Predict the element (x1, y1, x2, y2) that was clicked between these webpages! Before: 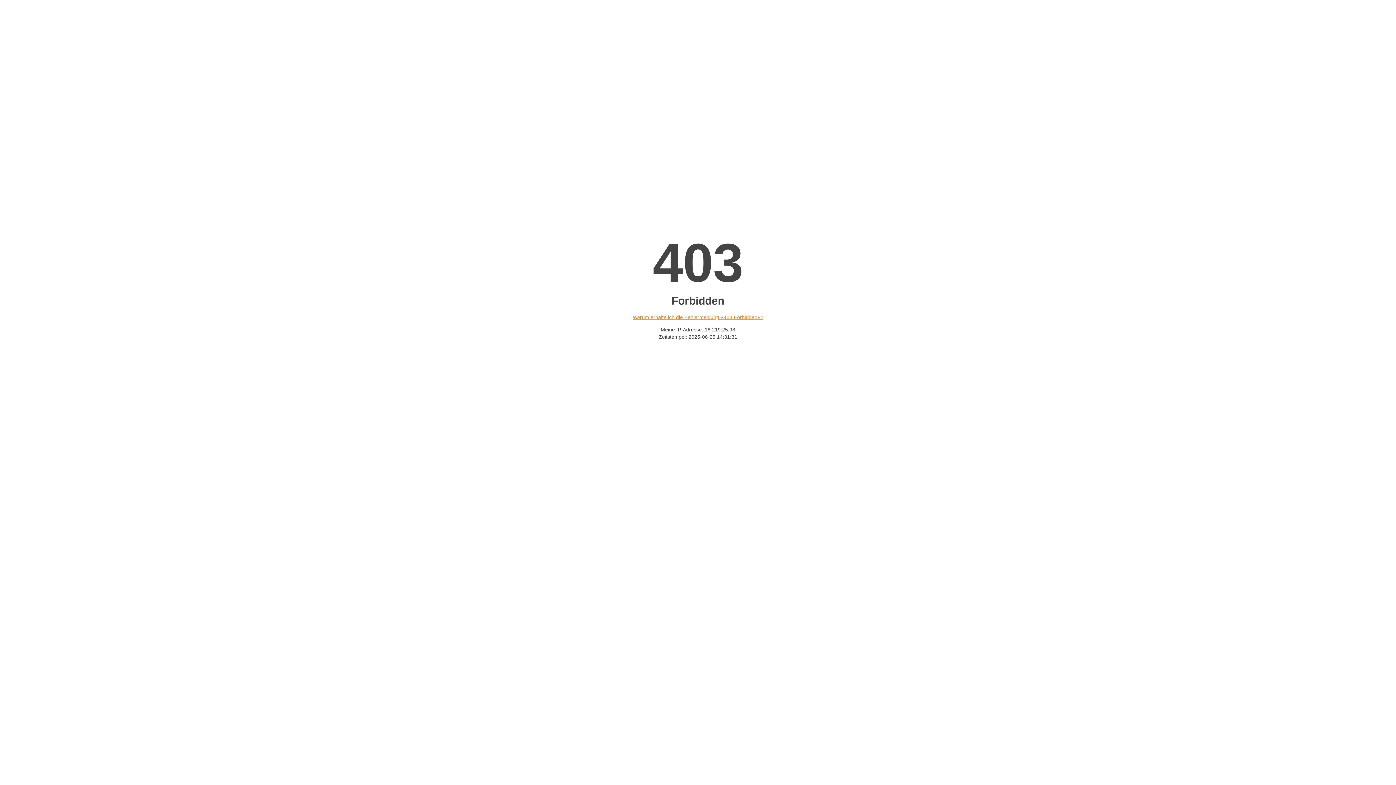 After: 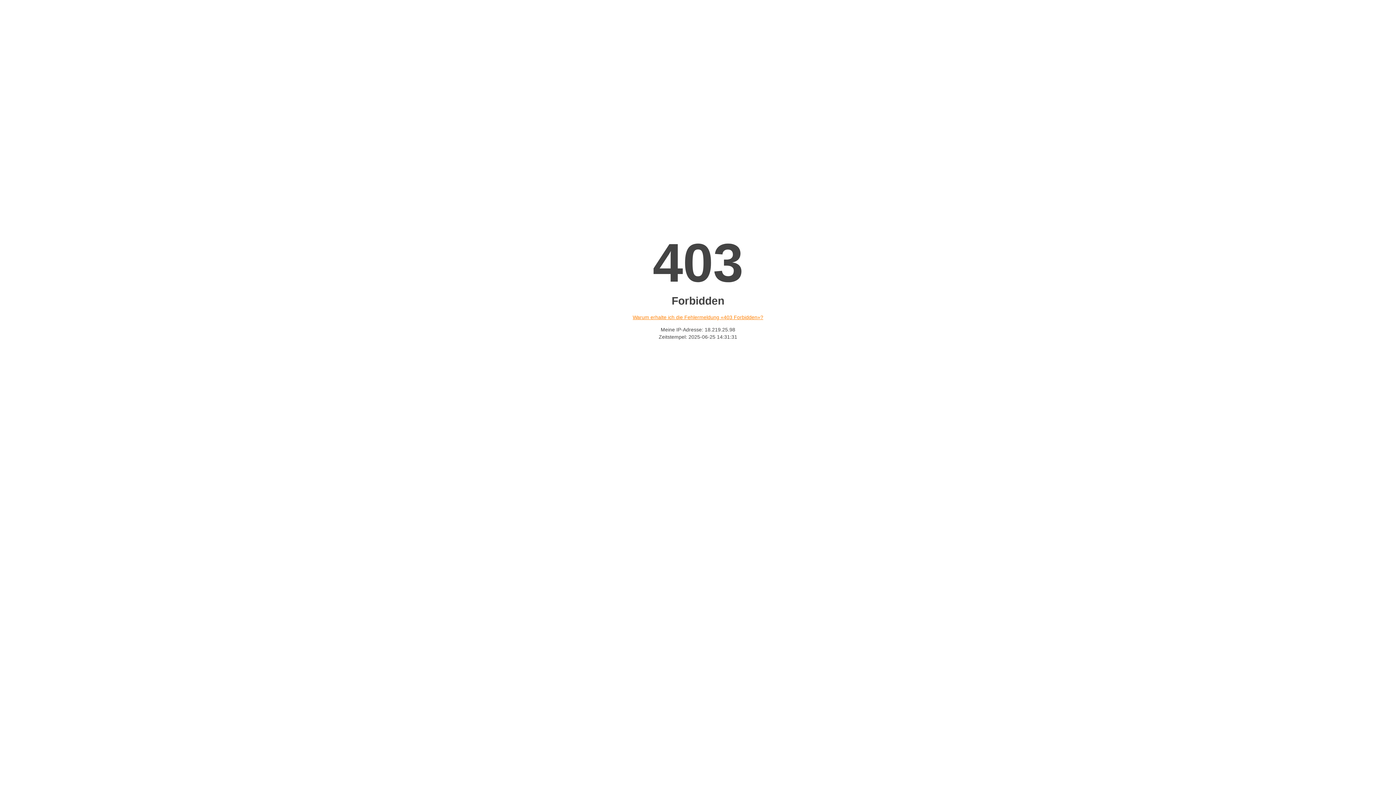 Action: label: Warum erhalte ich die Fehlermeldung «403 Forbidden»? bbox: (632, 314, 763, 320)